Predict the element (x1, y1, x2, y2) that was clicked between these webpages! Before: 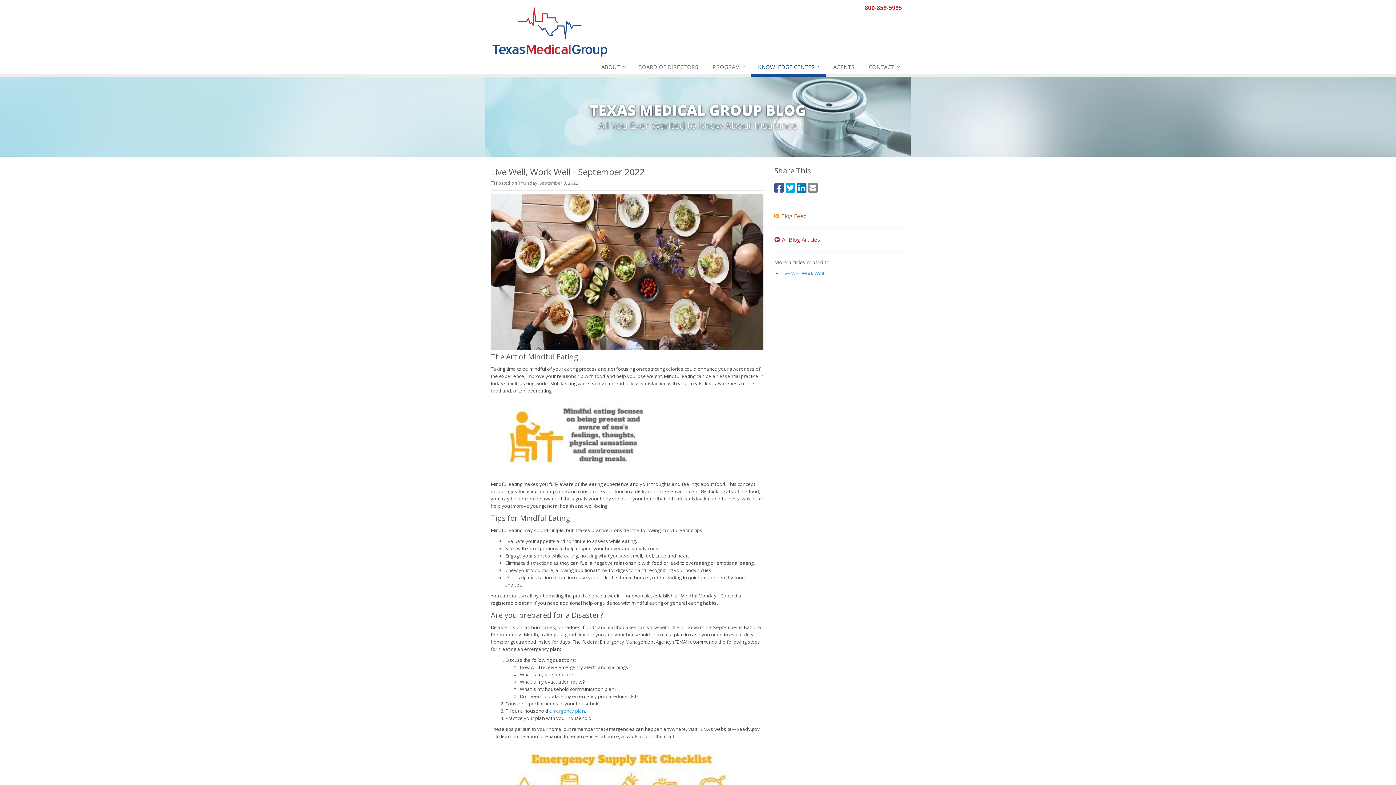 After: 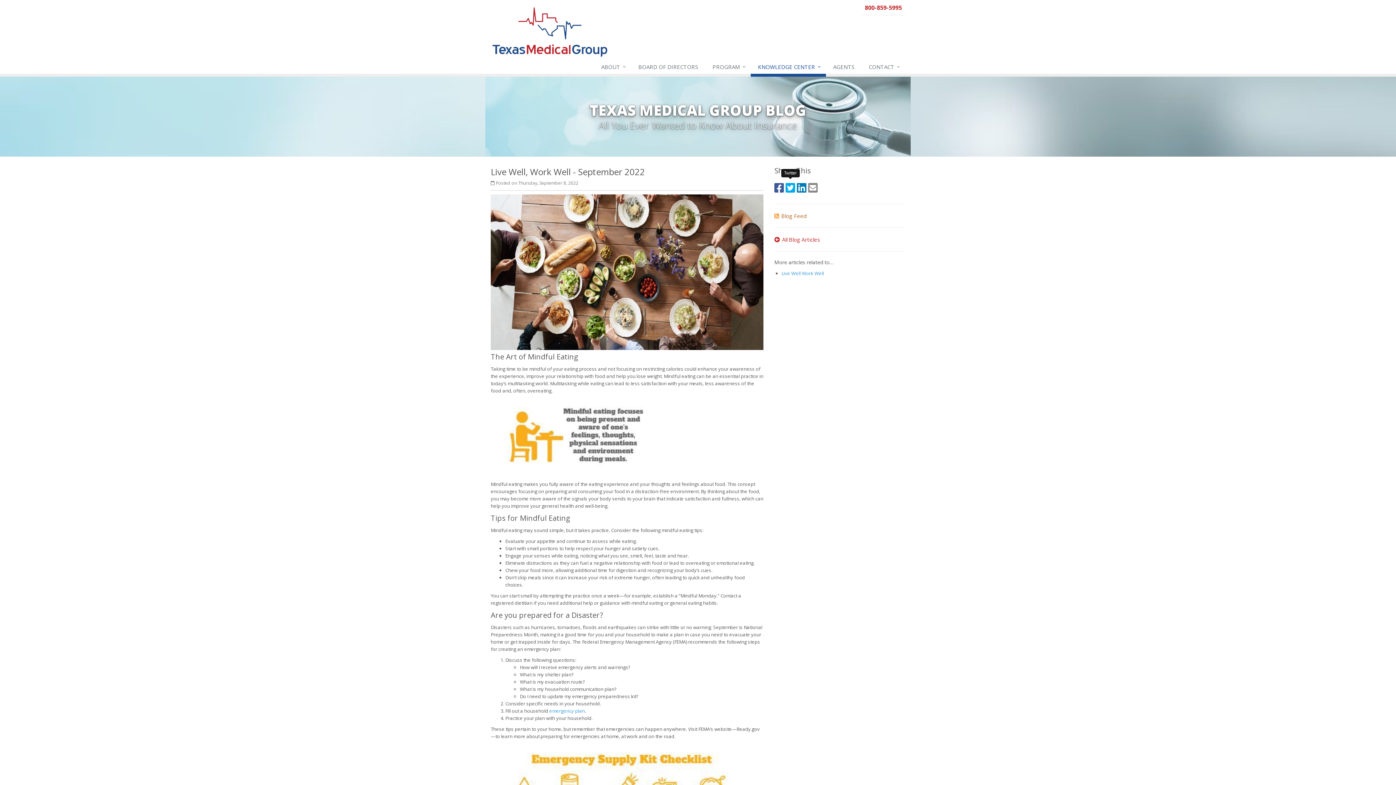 Action: label: Twitter (opens in a new tab) bbox: (785, 180, 795, 195)